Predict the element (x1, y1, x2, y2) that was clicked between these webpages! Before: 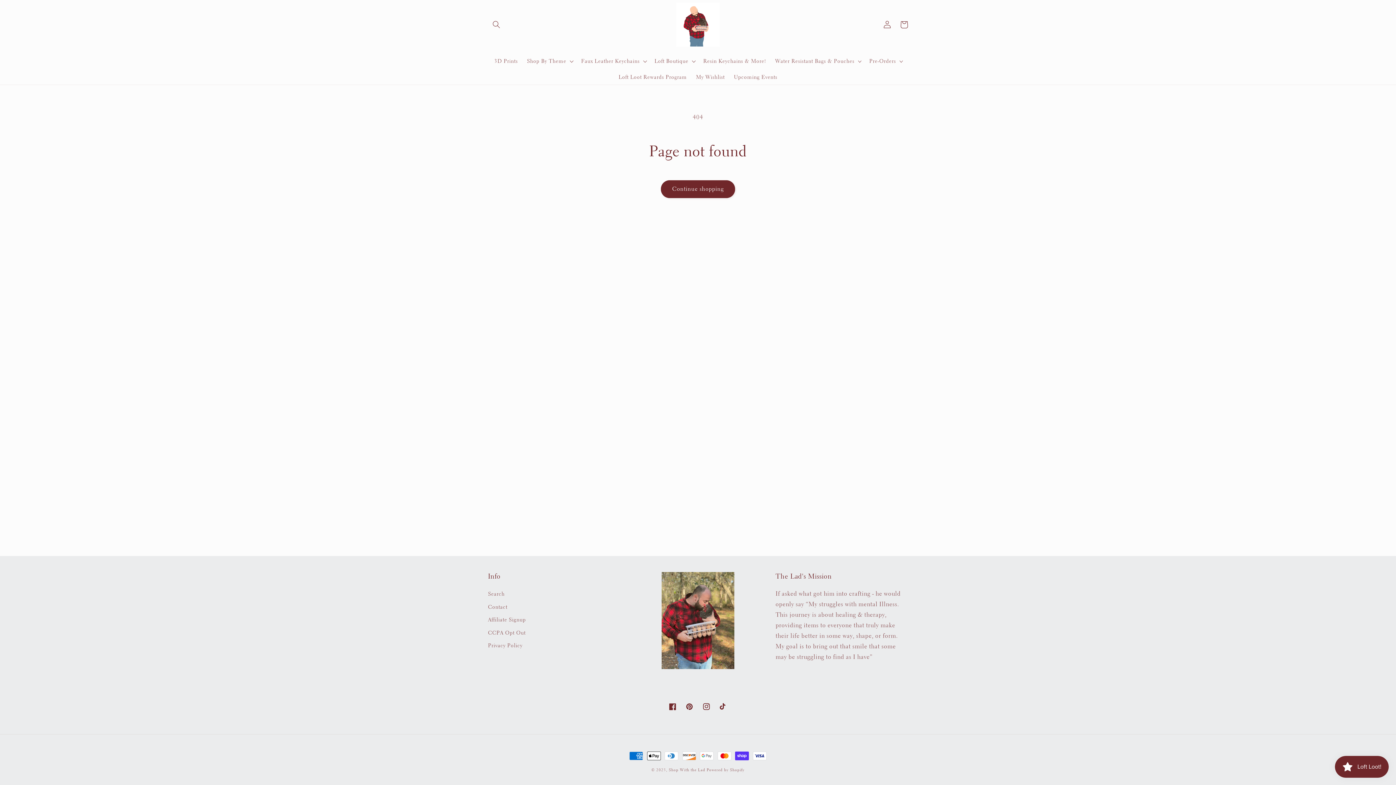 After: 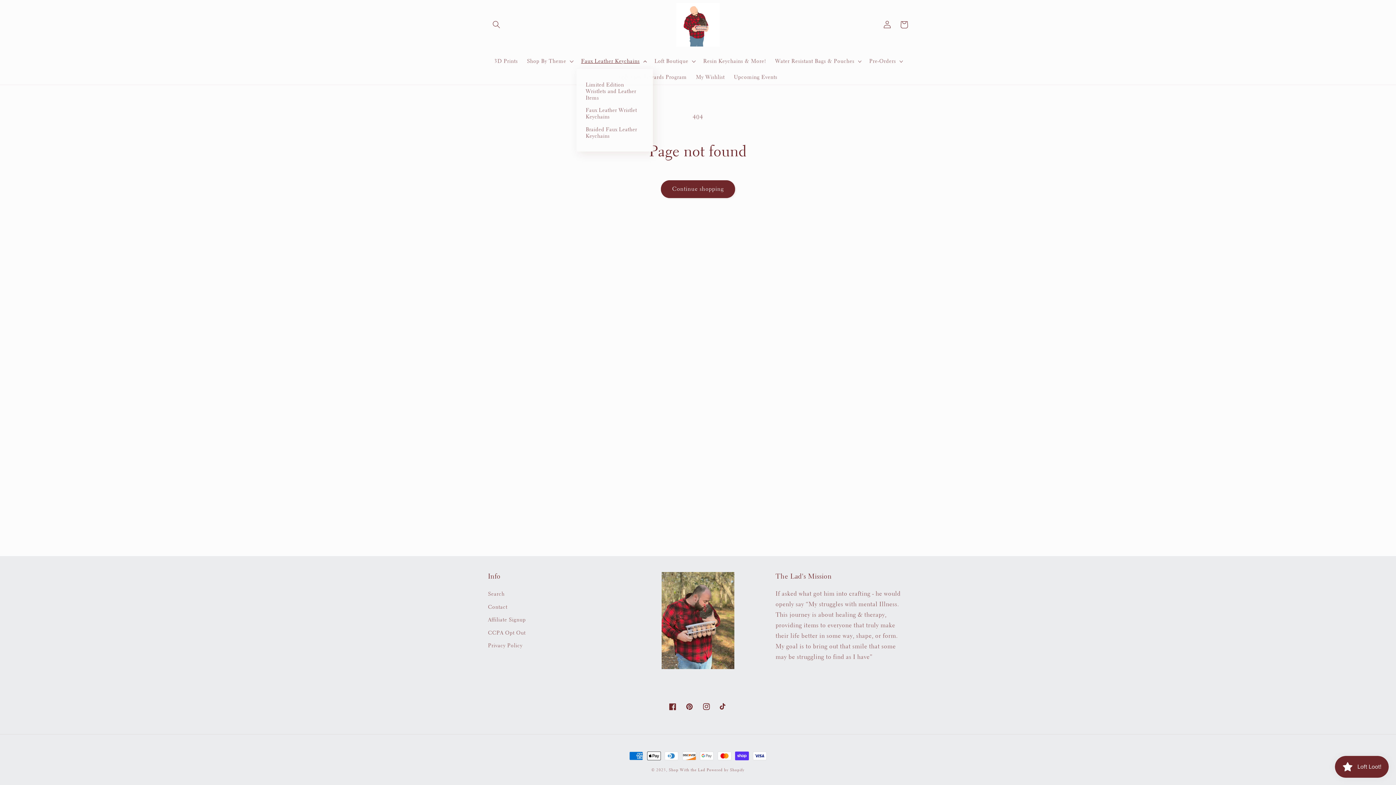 Action: label: Faux Leather Keychains bbox: (576, 53, 650, 69)